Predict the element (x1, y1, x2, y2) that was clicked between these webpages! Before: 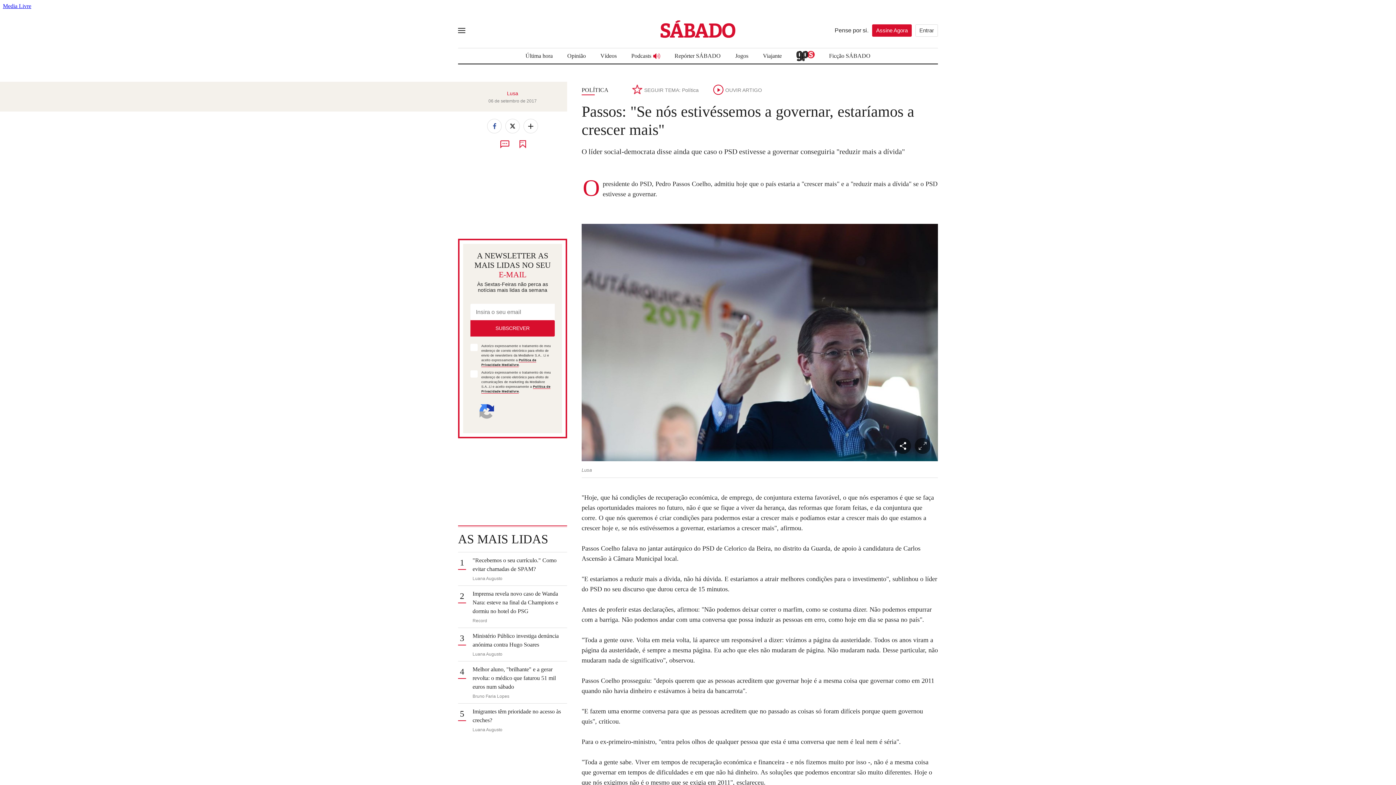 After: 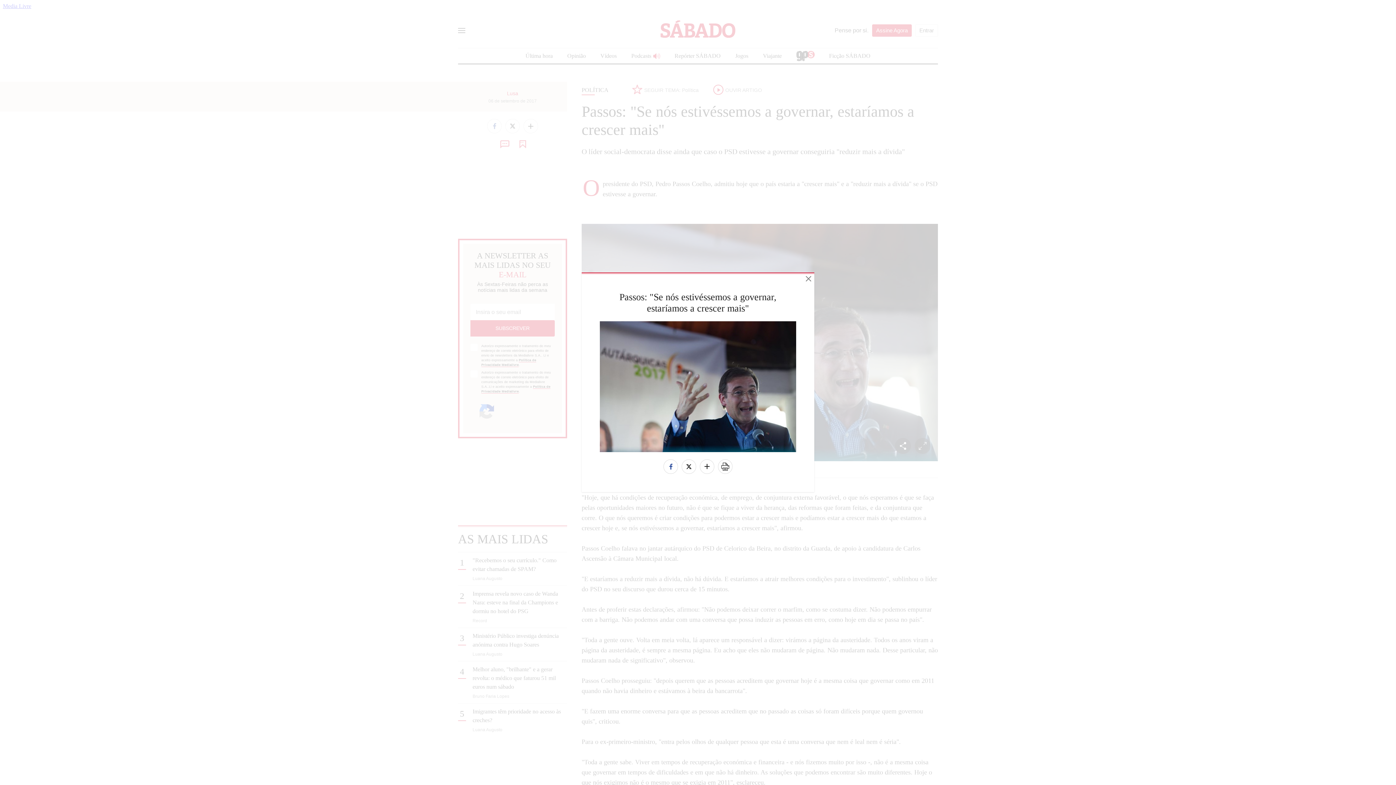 Action: bbox: (895, 438, 911, 454)